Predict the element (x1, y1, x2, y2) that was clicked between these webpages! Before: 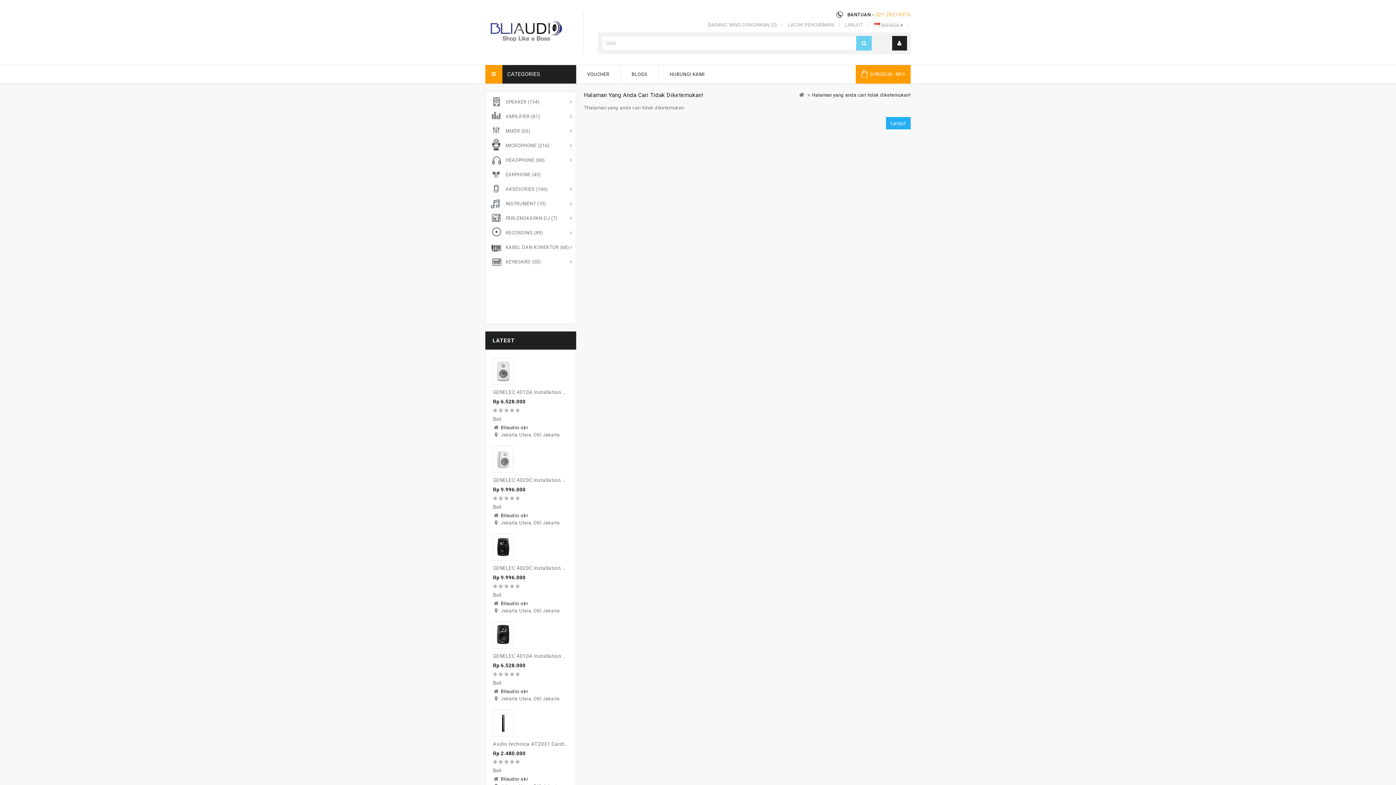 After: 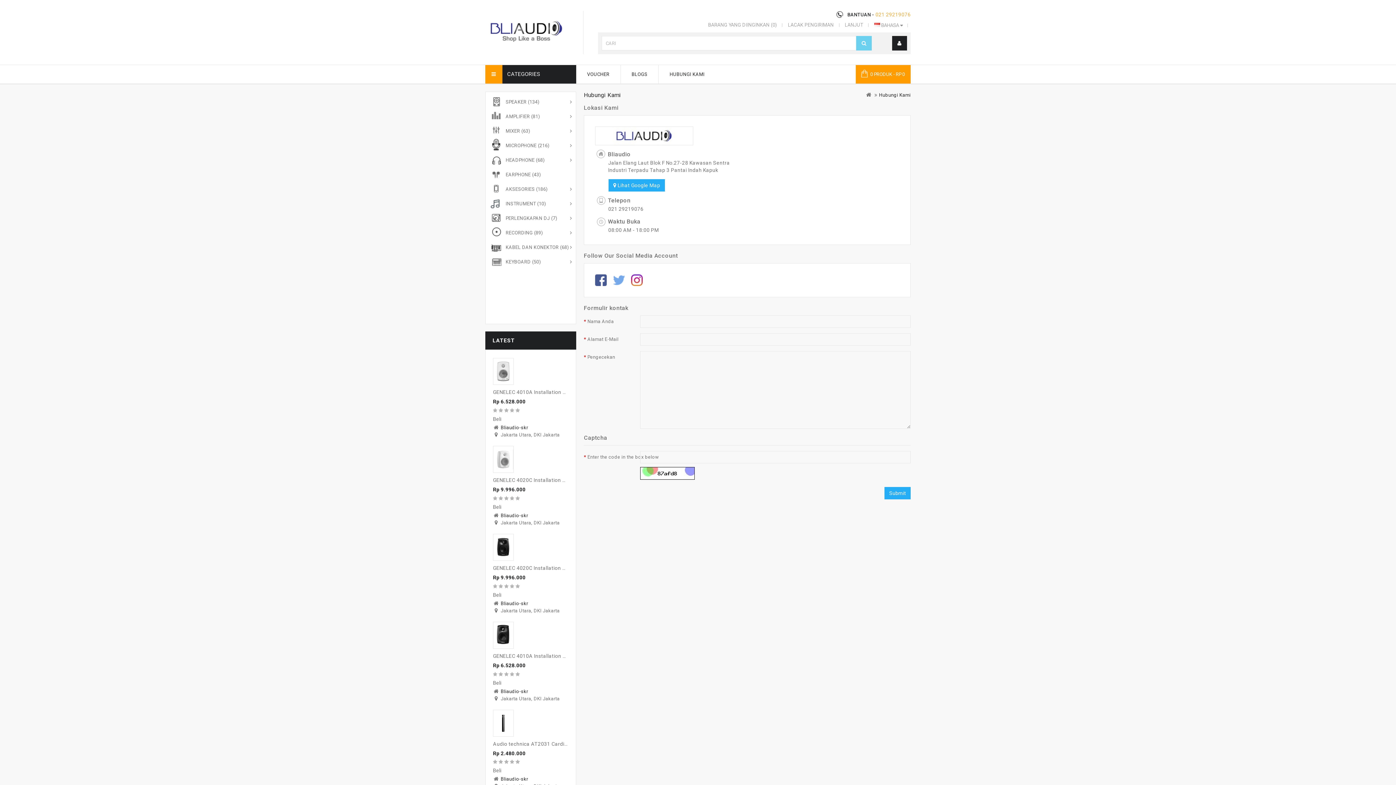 Action: label: 021 29219076 bbox: (875, 11, 910, 17)